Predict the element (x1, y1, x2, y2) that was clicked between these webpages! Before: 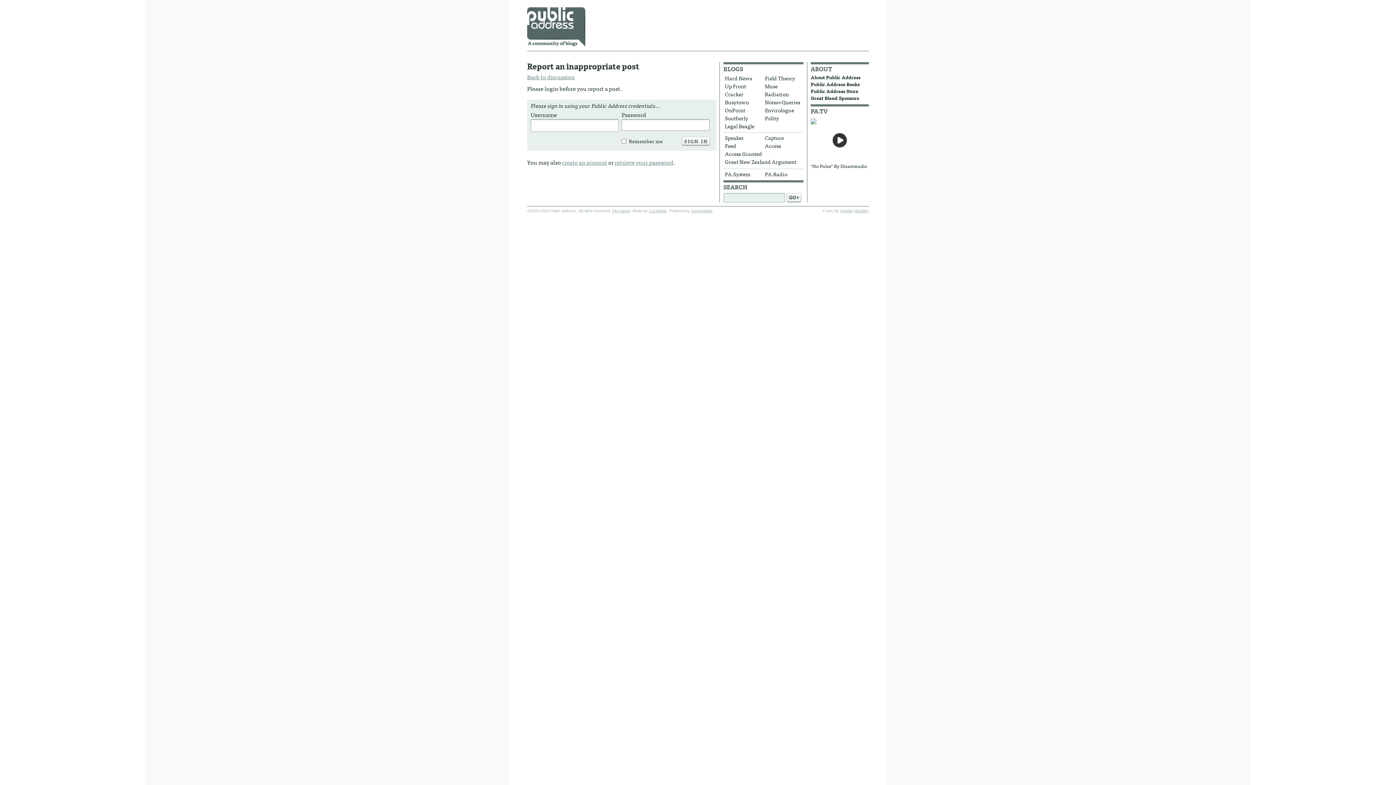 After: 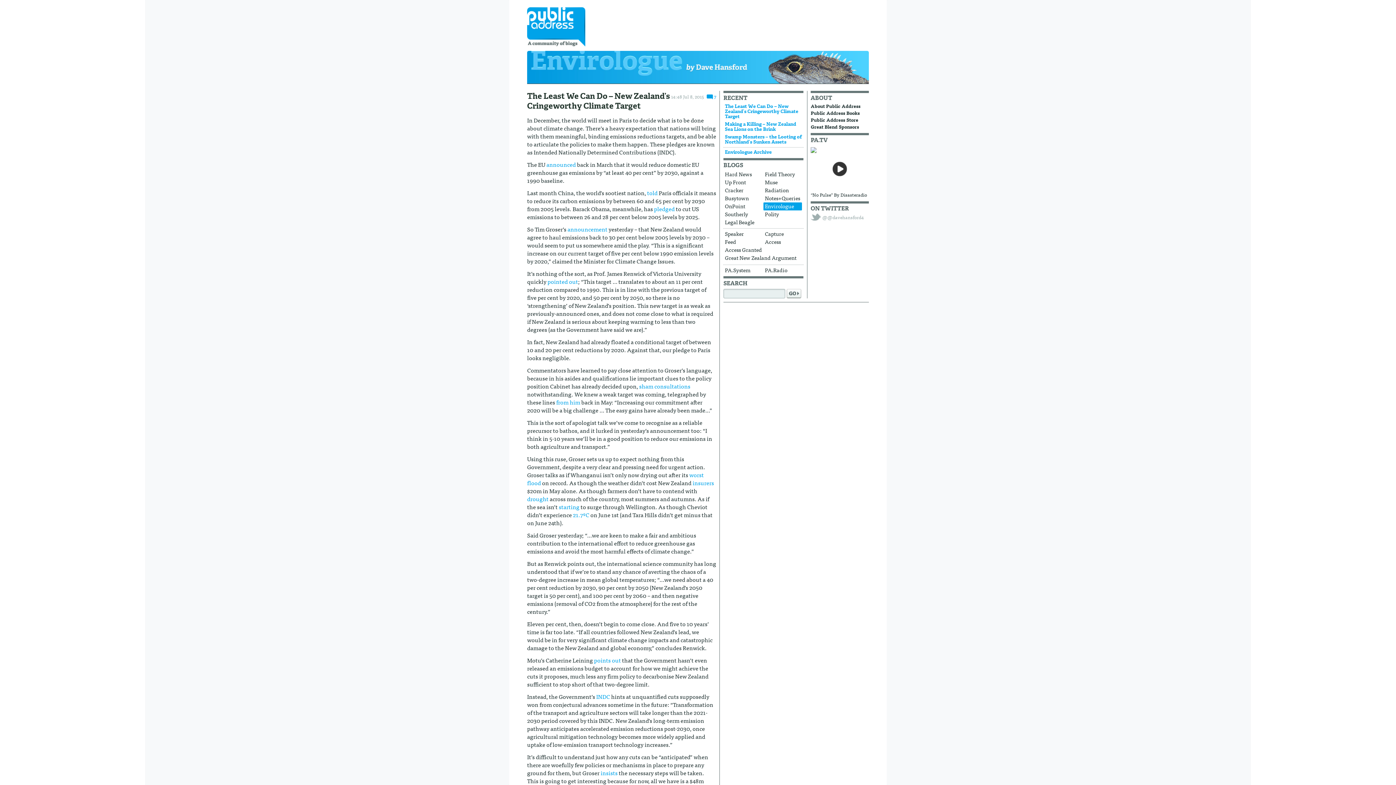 Action: bbox: (763, 106, 802, 114) label: Envirologue